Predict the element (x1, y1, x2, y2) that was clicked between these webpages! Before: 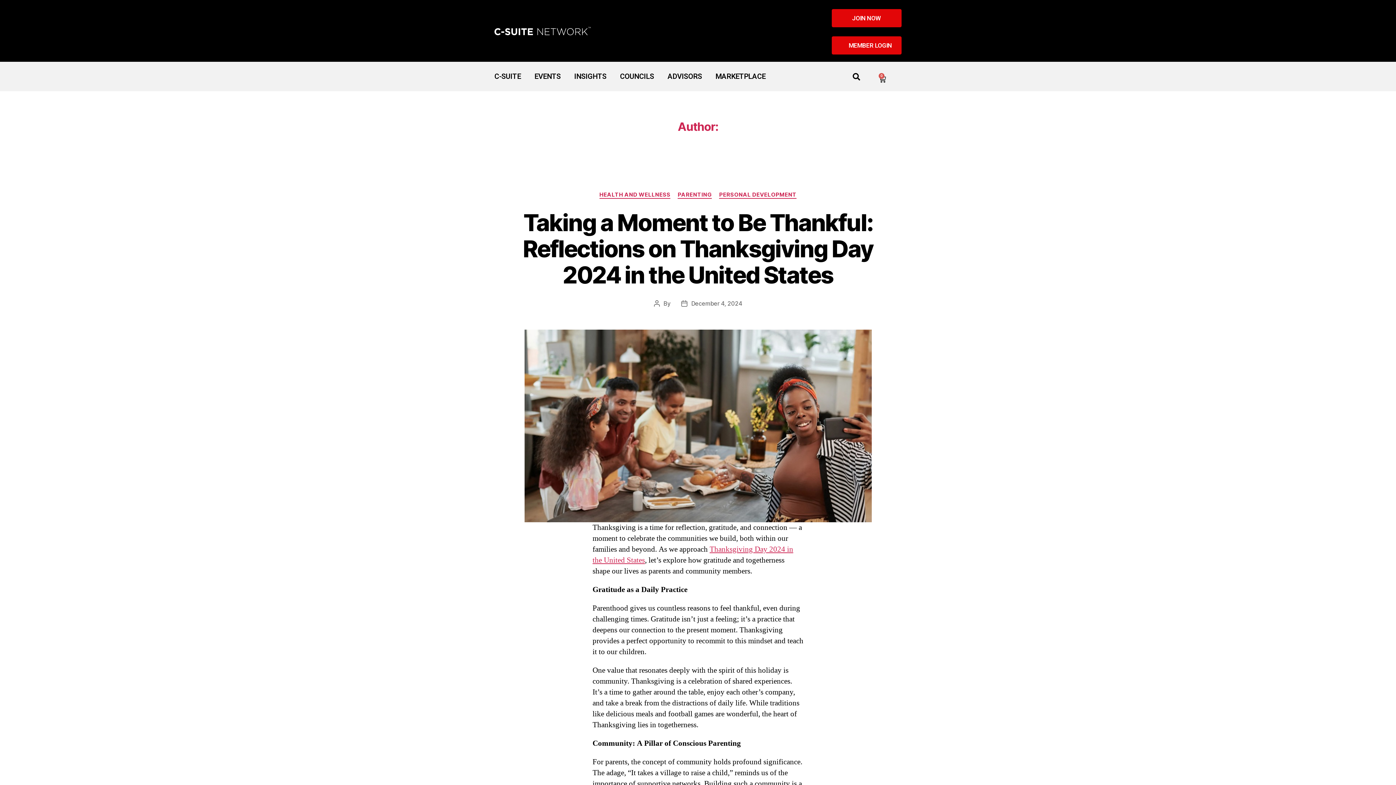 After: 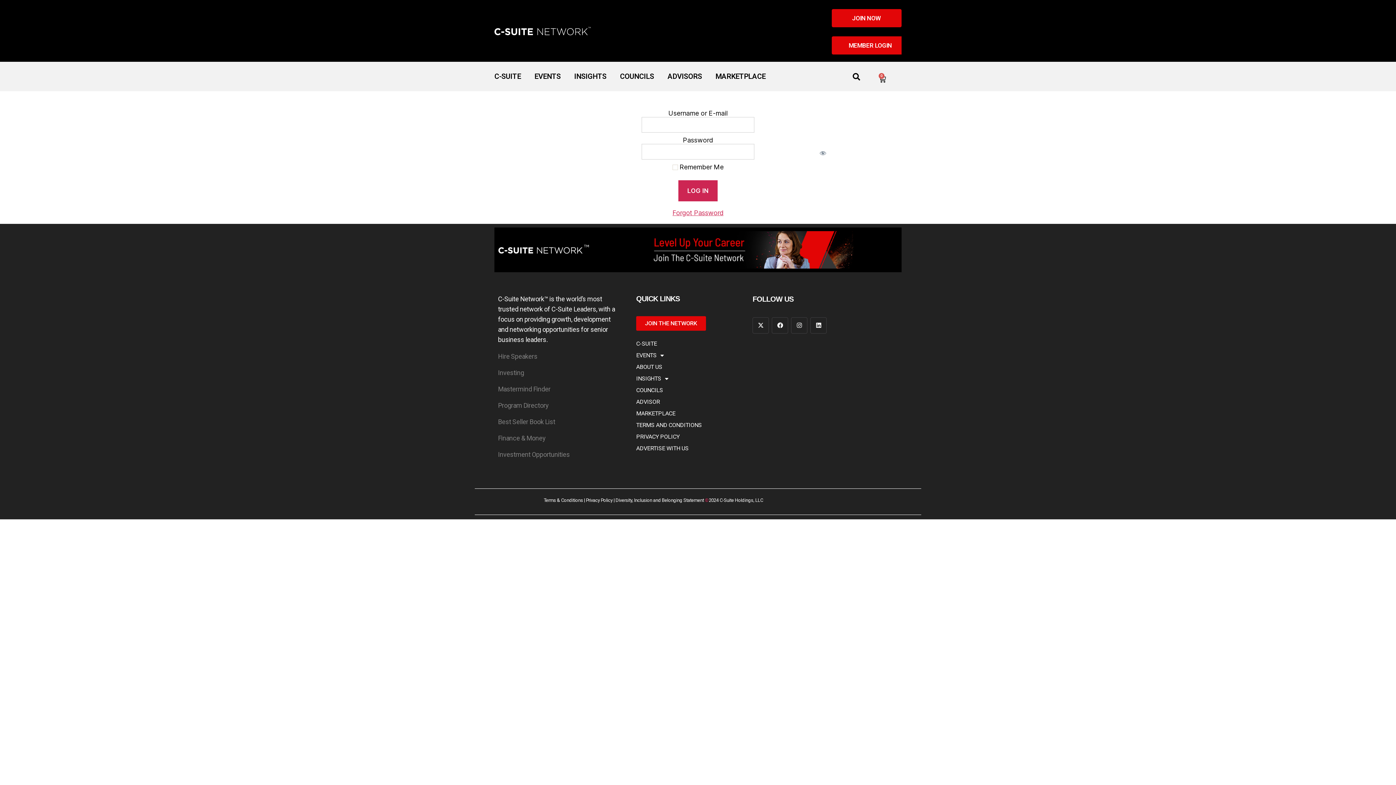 Action: bbox: (839, 36, 901, 54) label: MEMBER LOGIN